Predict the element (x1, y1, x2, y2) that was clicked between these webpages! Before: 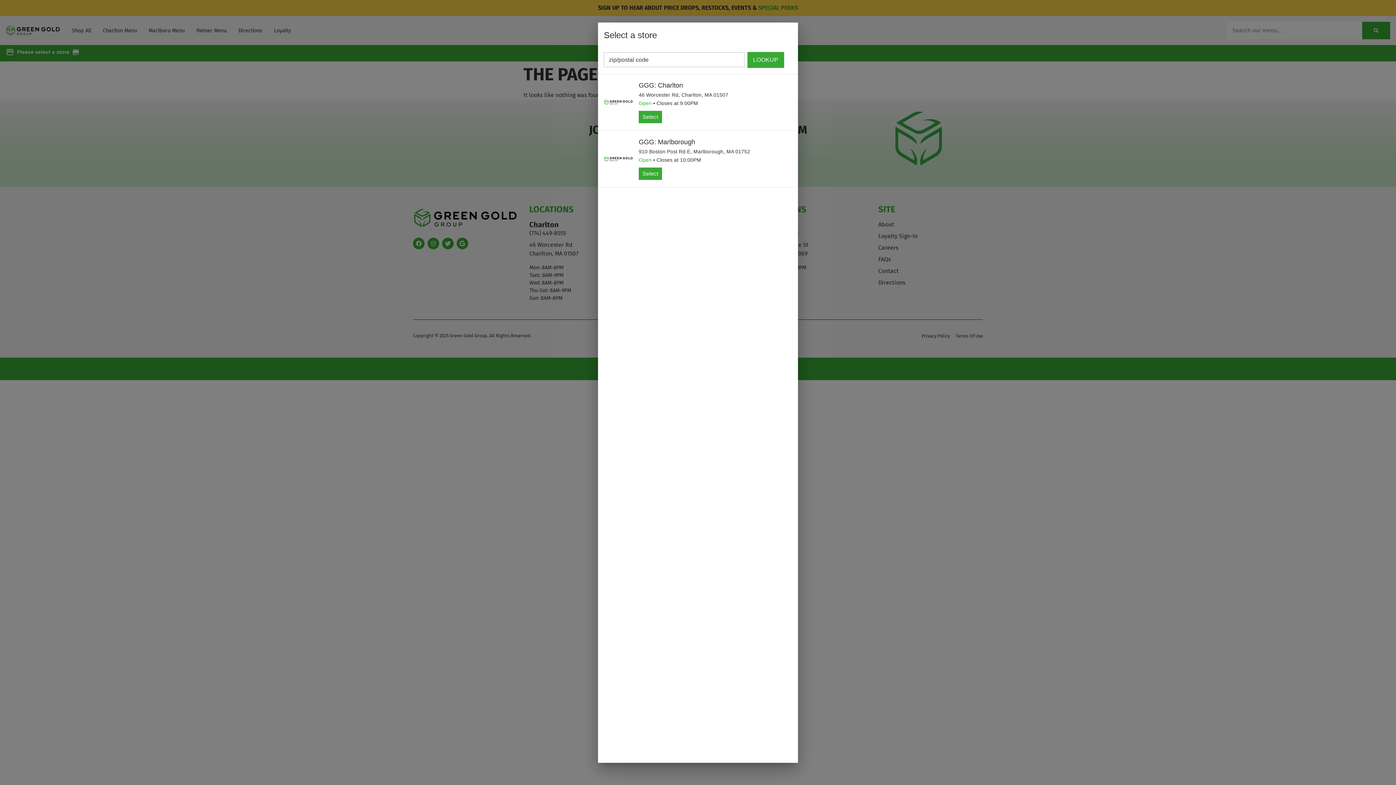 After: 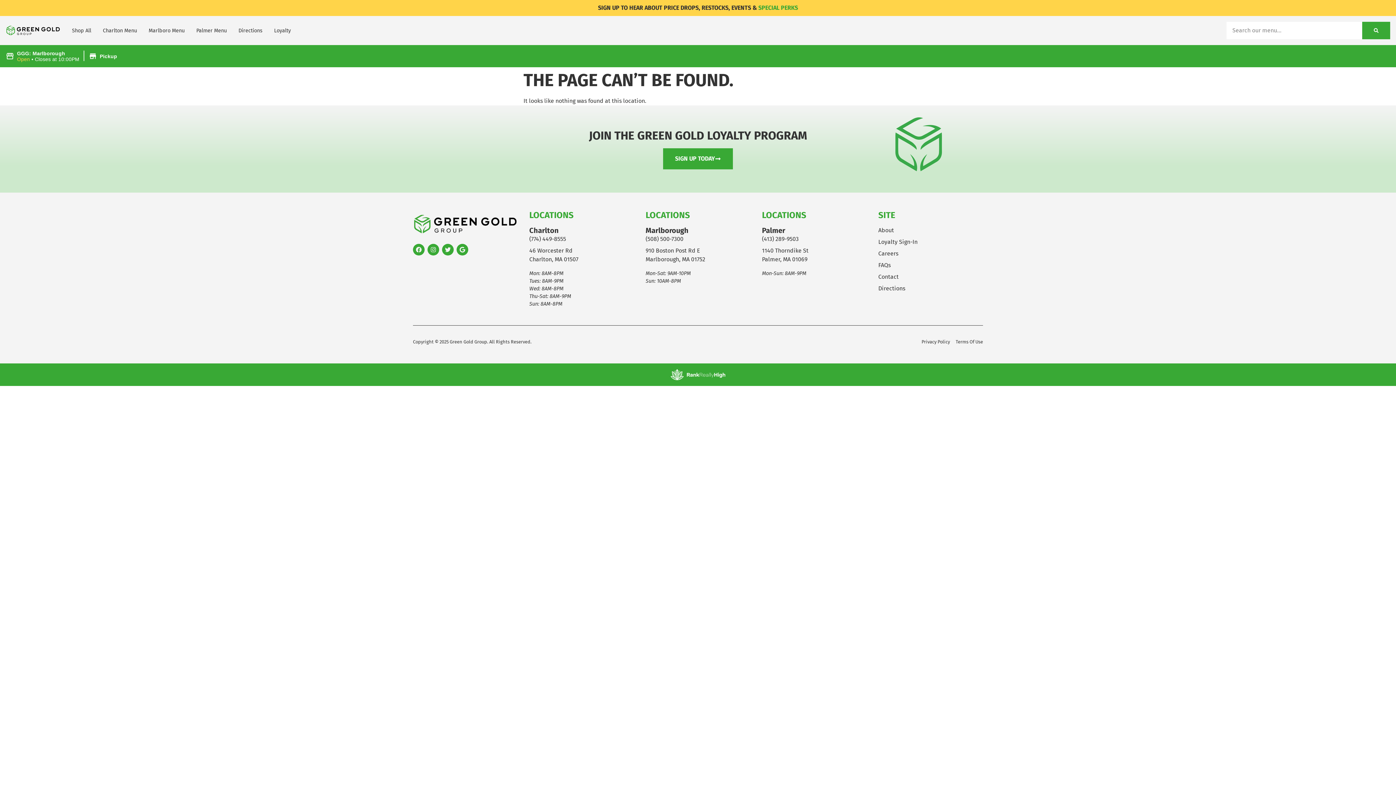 Action: label: Select bbox: (638, 167, 662, 179)